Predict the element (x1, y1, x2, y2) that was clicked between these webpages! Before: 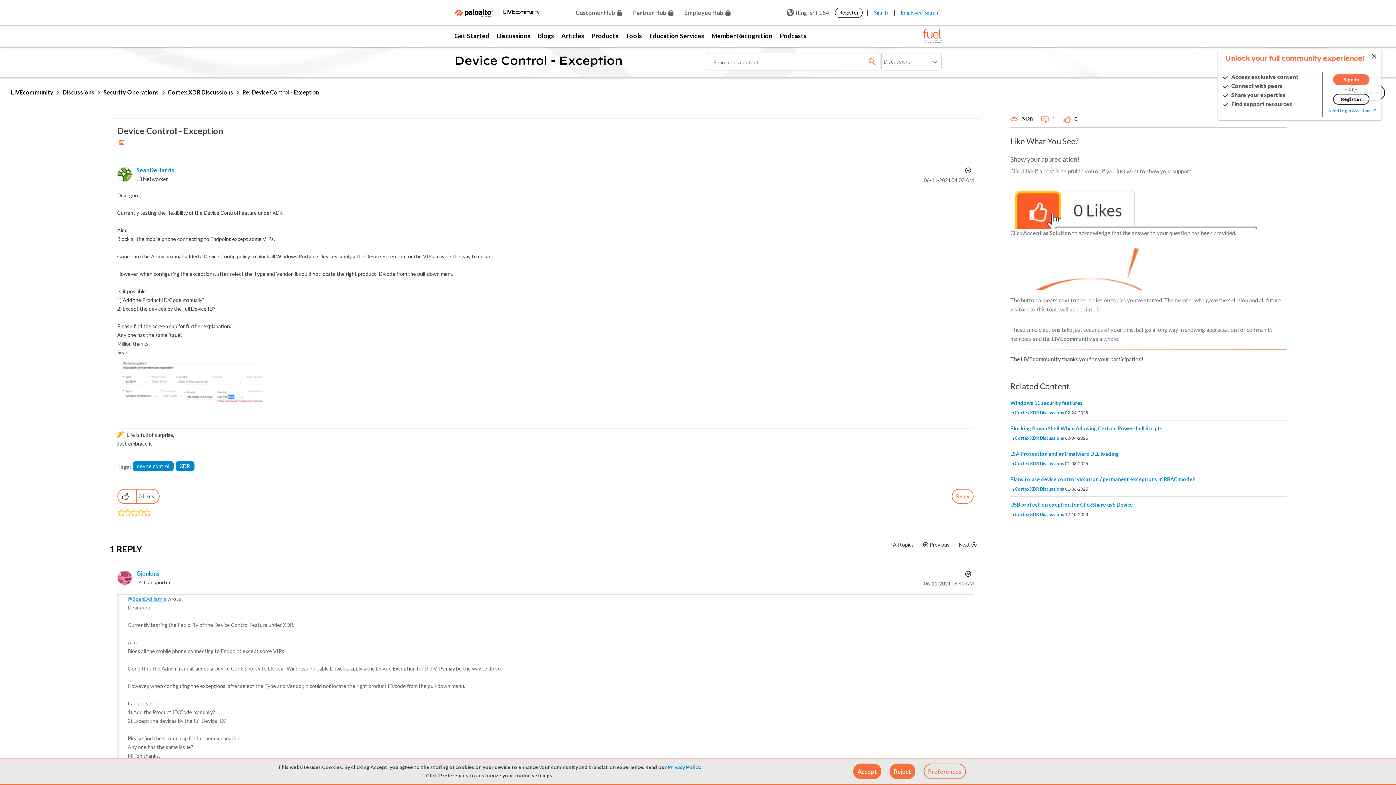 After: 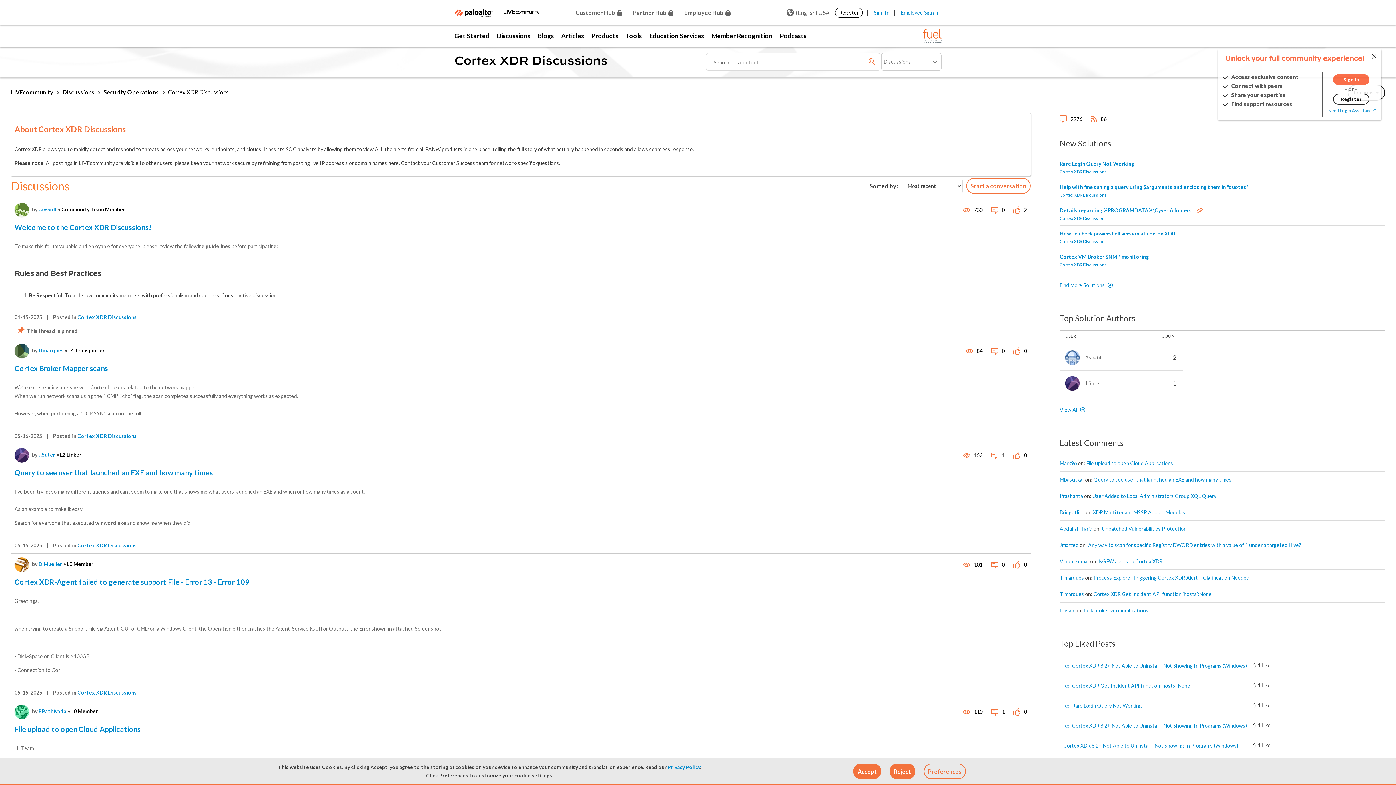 Action: label: Cortex XDR Discussions bbox: (1015, 435, 1064, 441)